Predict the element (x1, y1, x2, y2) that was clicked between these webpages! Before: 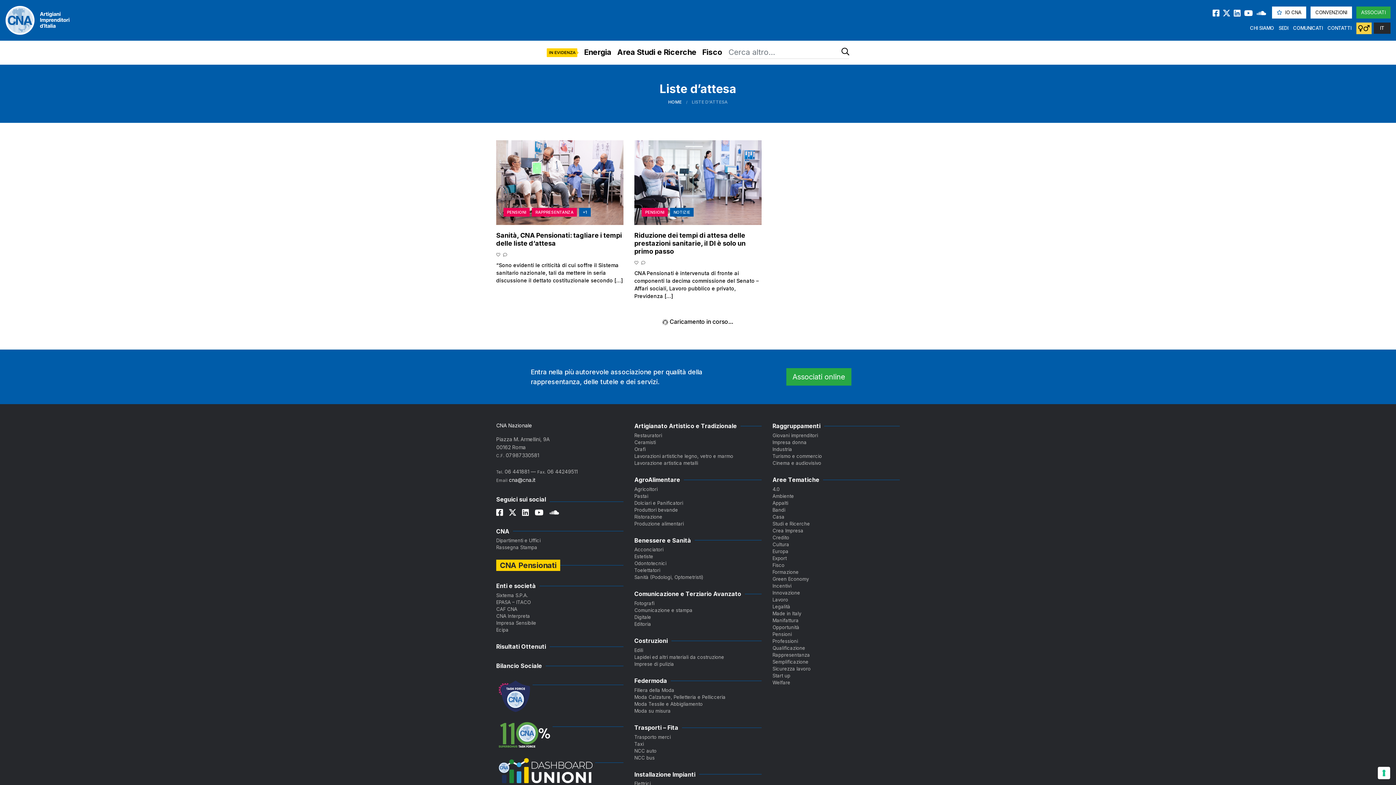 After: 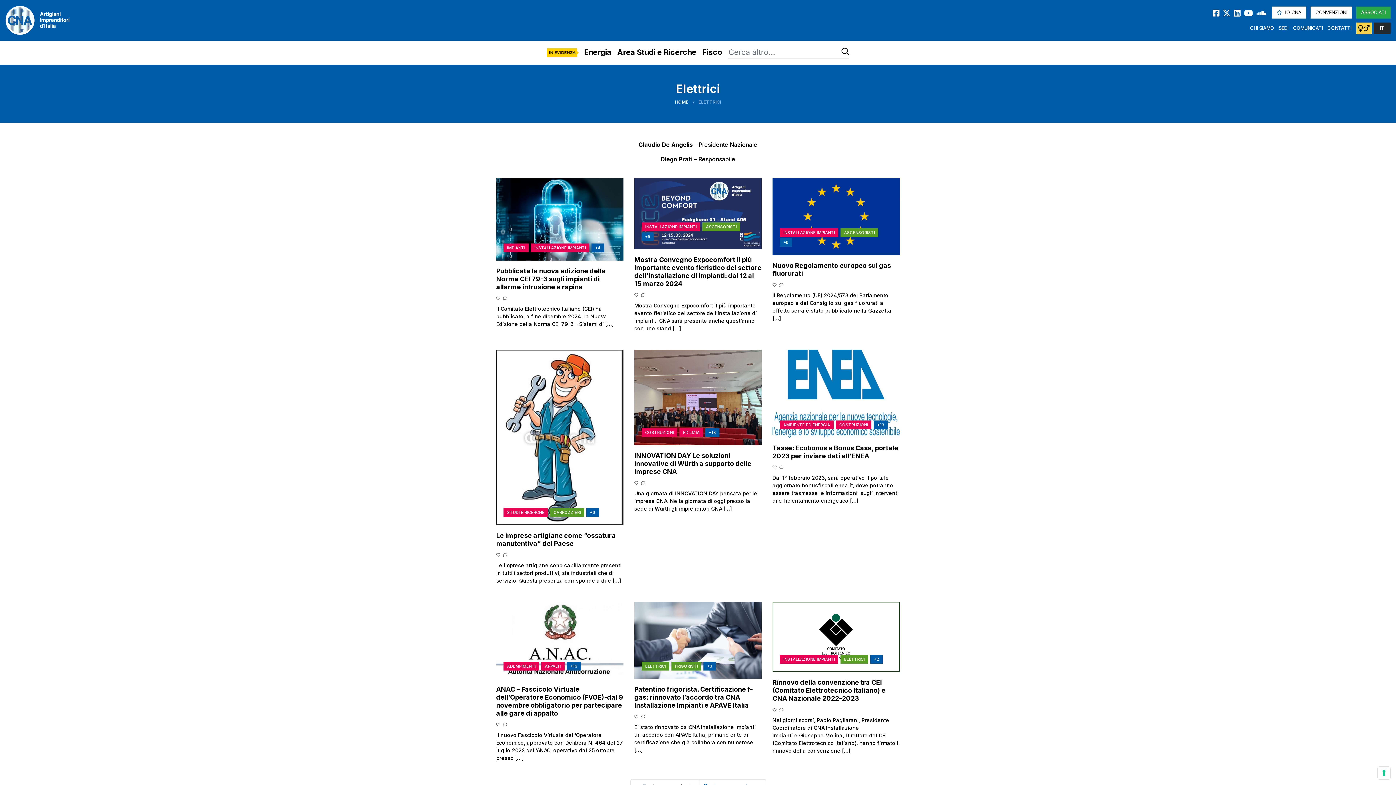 Action: bbox: (634, 780, 761, 787) label: Elettrici